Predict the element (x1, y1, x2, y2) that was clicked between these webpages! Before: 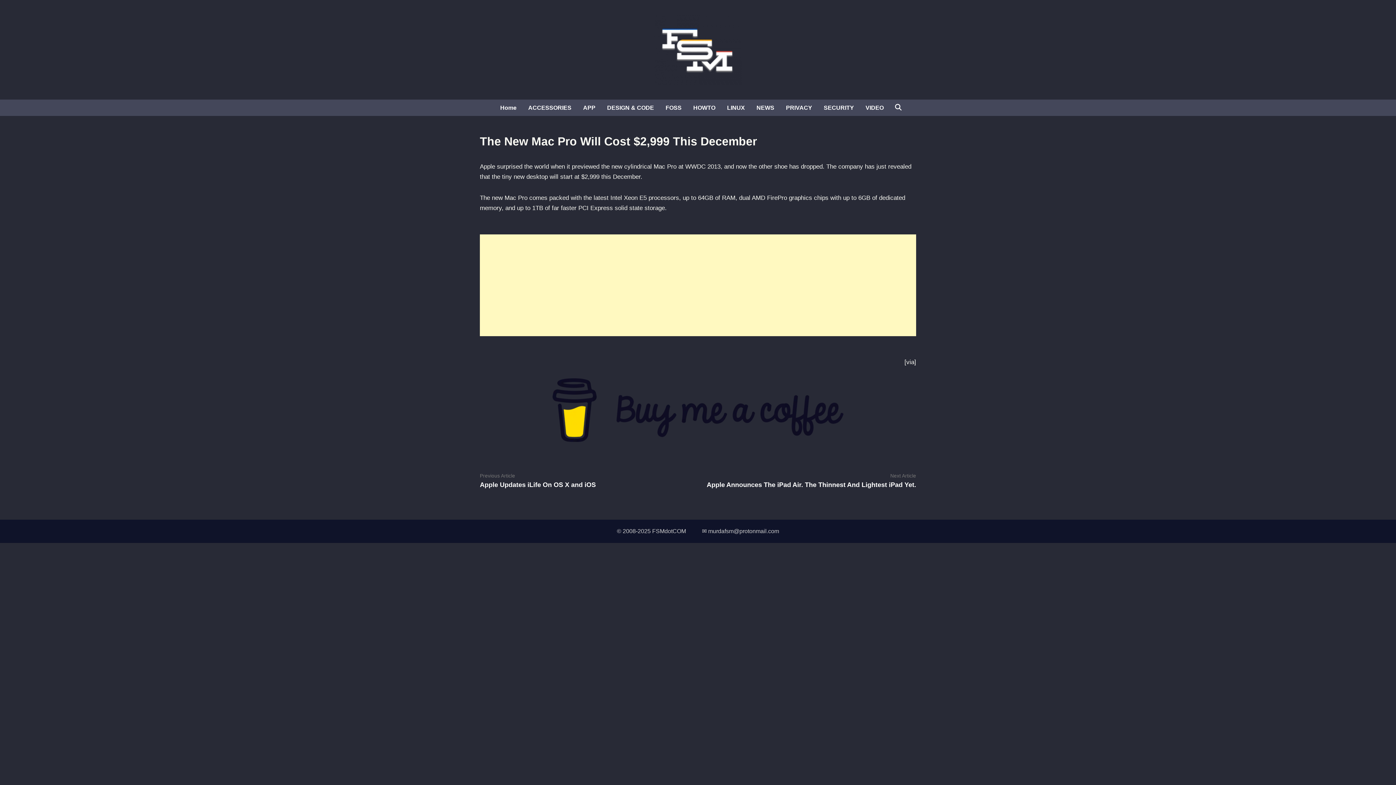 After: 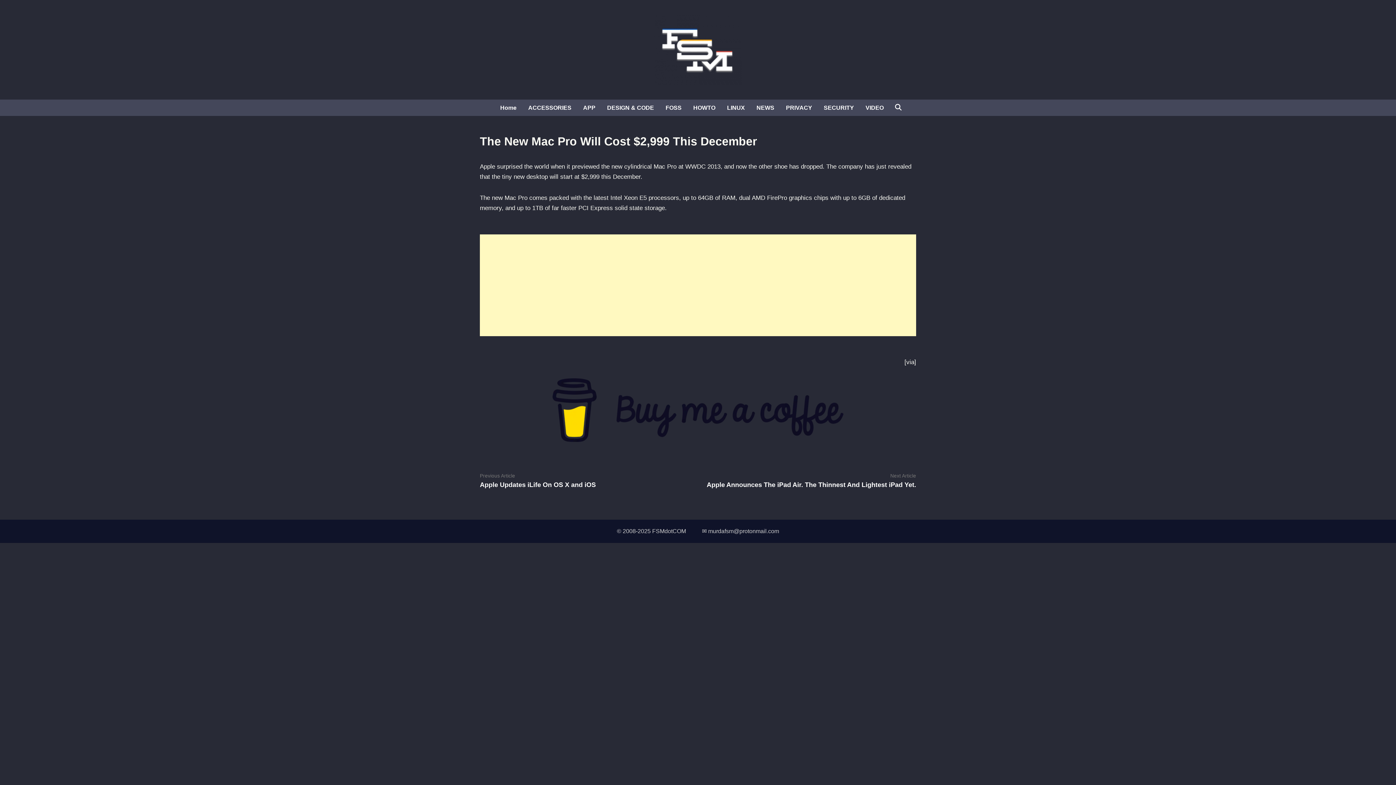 Action: bbox: (480, 378, 916, 442)